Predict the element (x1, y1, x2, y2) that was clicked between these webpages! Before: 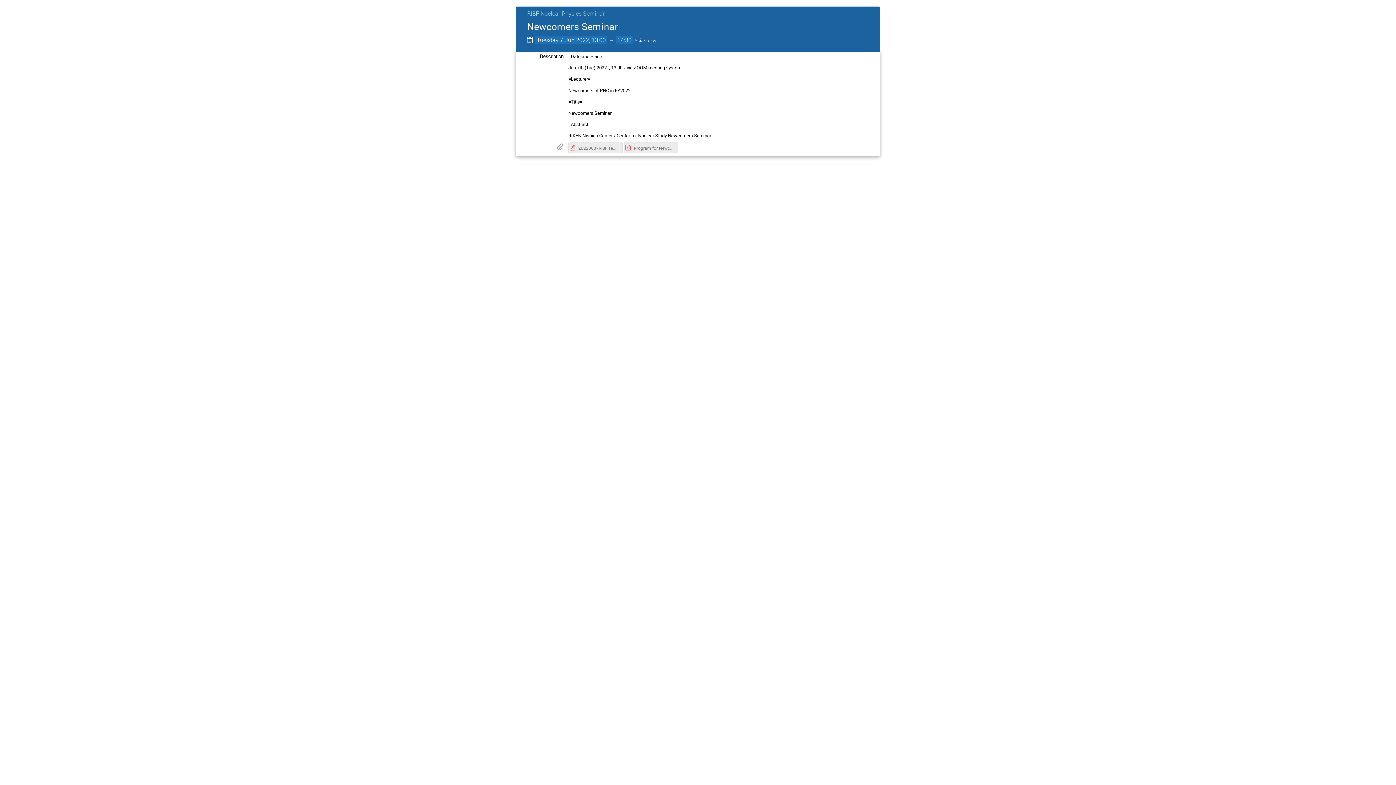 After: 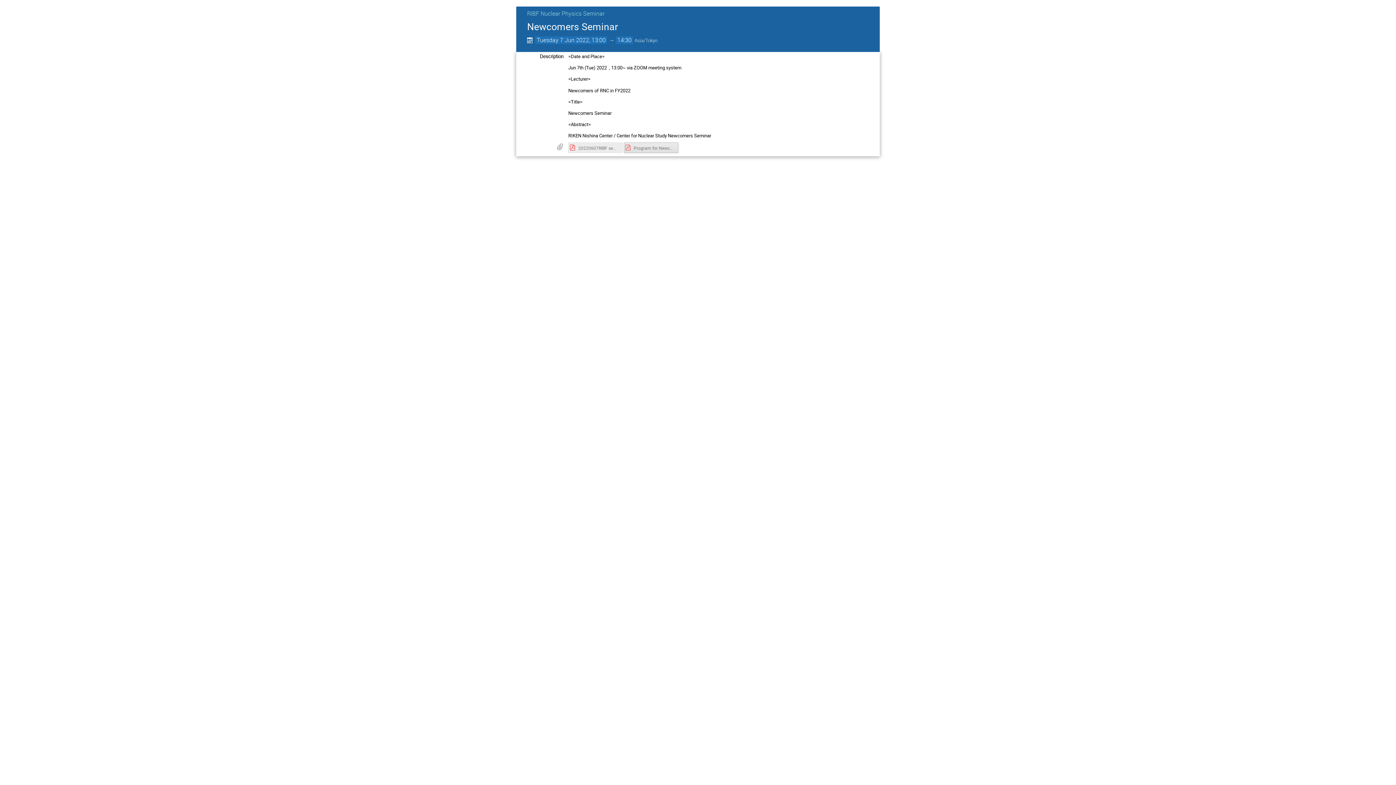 Action: bbox: (623, 142, 678, 152) label: Program for Newcomers Seminar in Nishina Center 2022 (Rev.2).pdf